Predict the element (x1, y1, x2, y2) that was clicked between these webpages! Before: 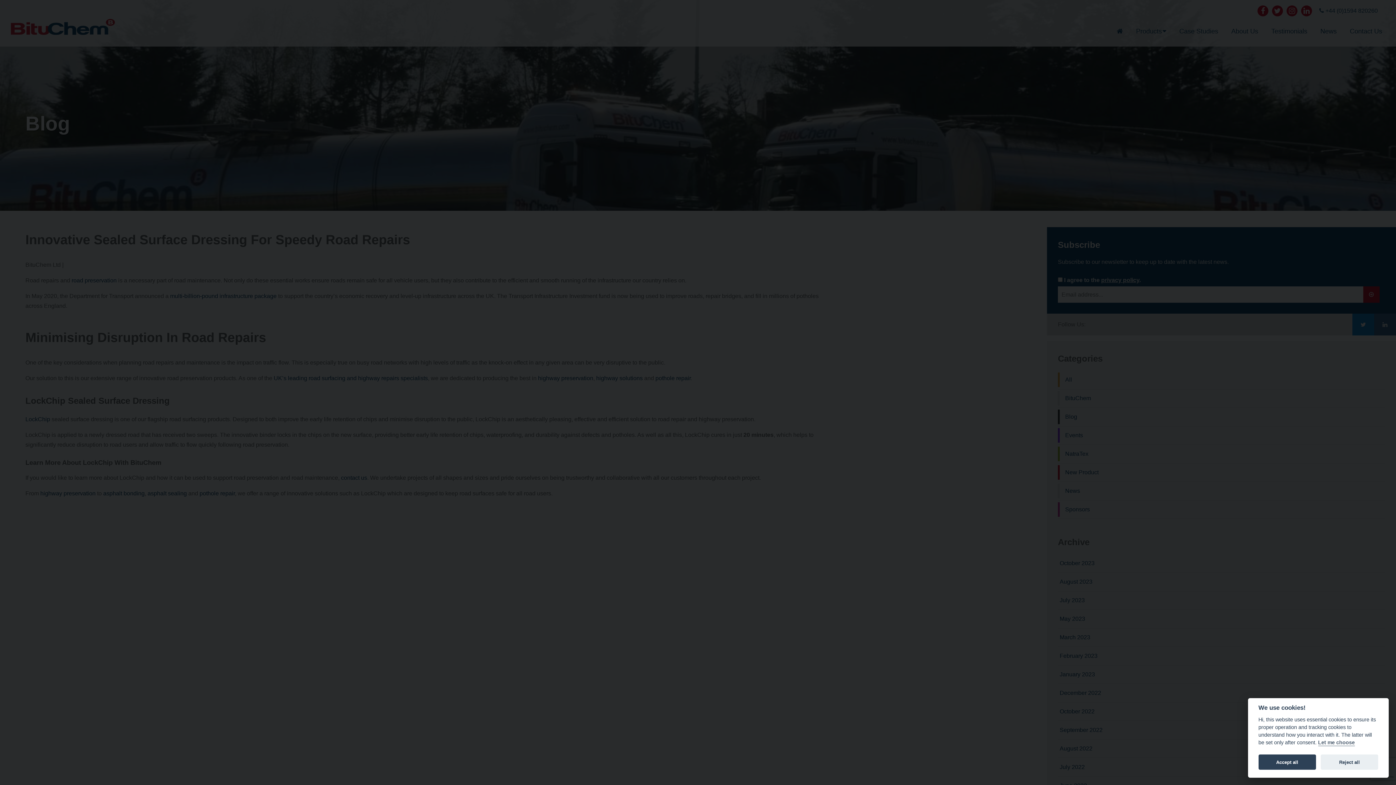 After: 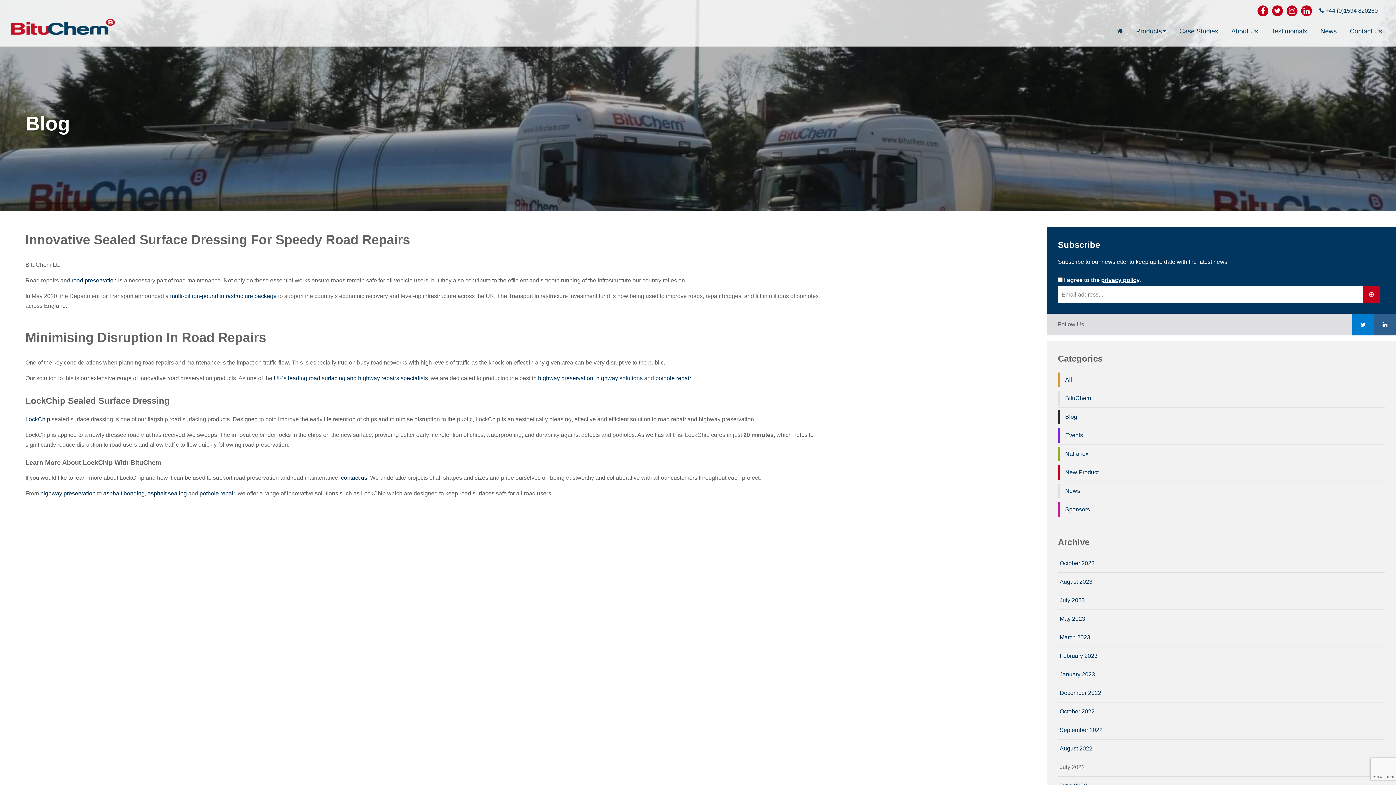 Action: bbox: (1321, 755, 1378, 770) label: Reject all